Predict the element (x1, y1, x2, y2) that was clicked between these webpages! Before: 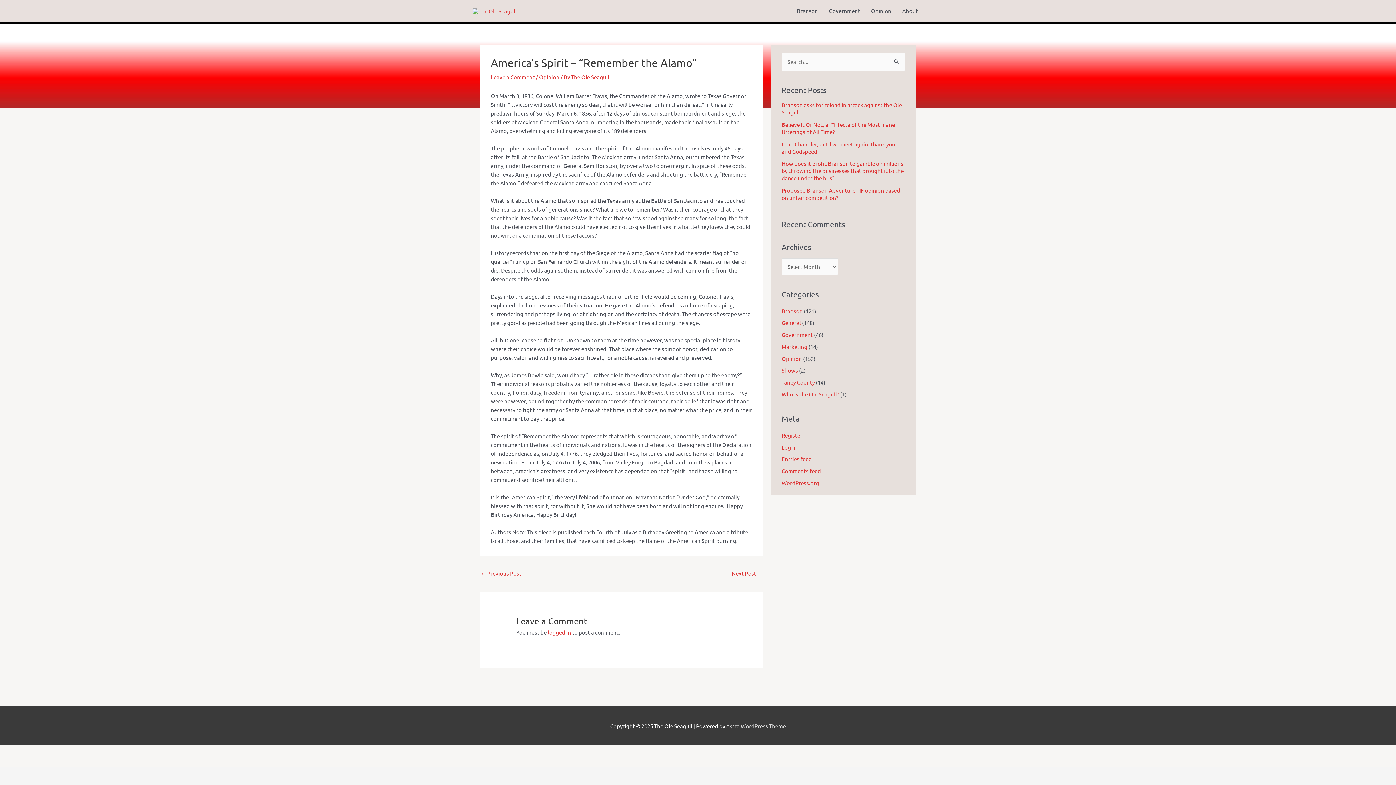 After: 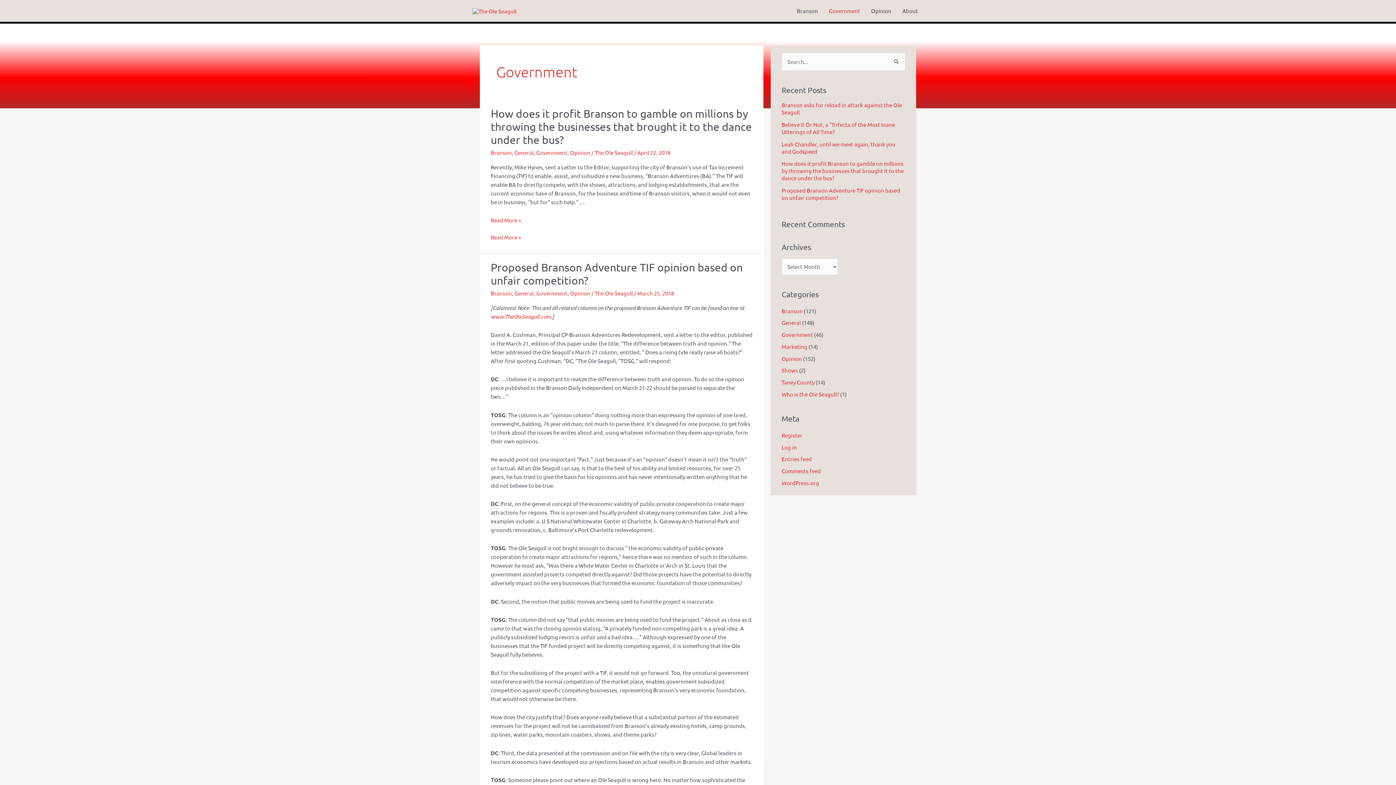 Action: bbox: (823, 0, 865, 21) label: Government